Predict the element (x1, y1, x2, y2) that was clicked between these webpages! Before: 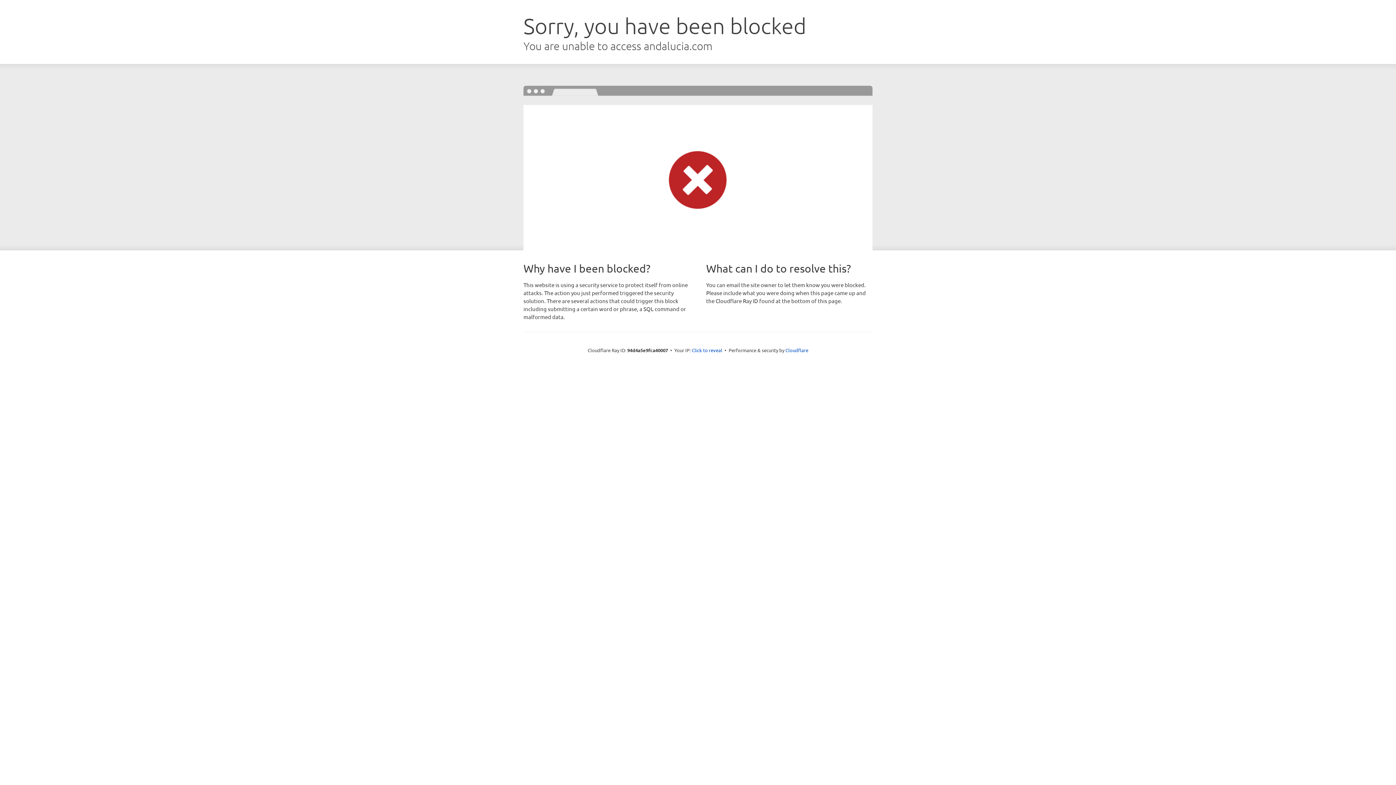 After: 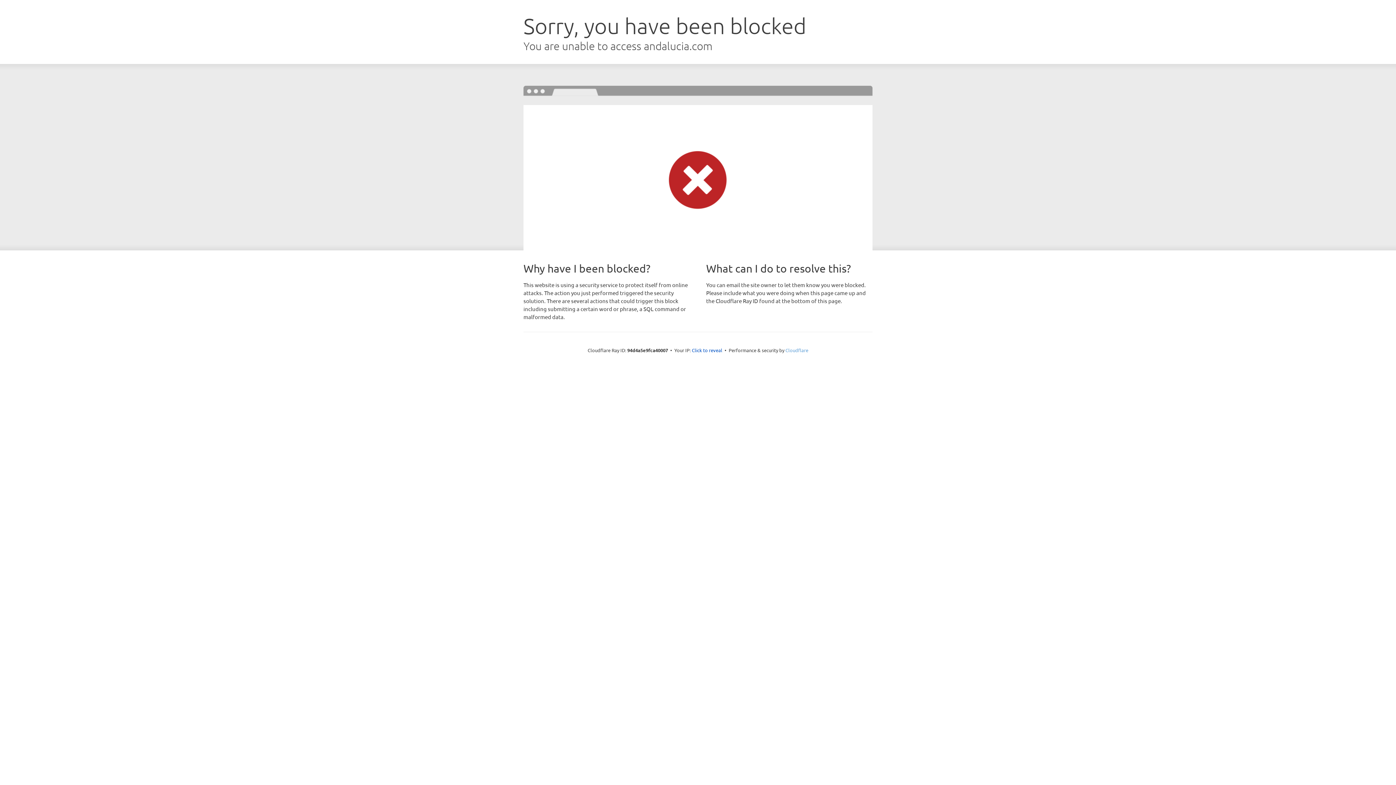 Action: bbox: (785, 347, 808, 353) label: Cloudflare